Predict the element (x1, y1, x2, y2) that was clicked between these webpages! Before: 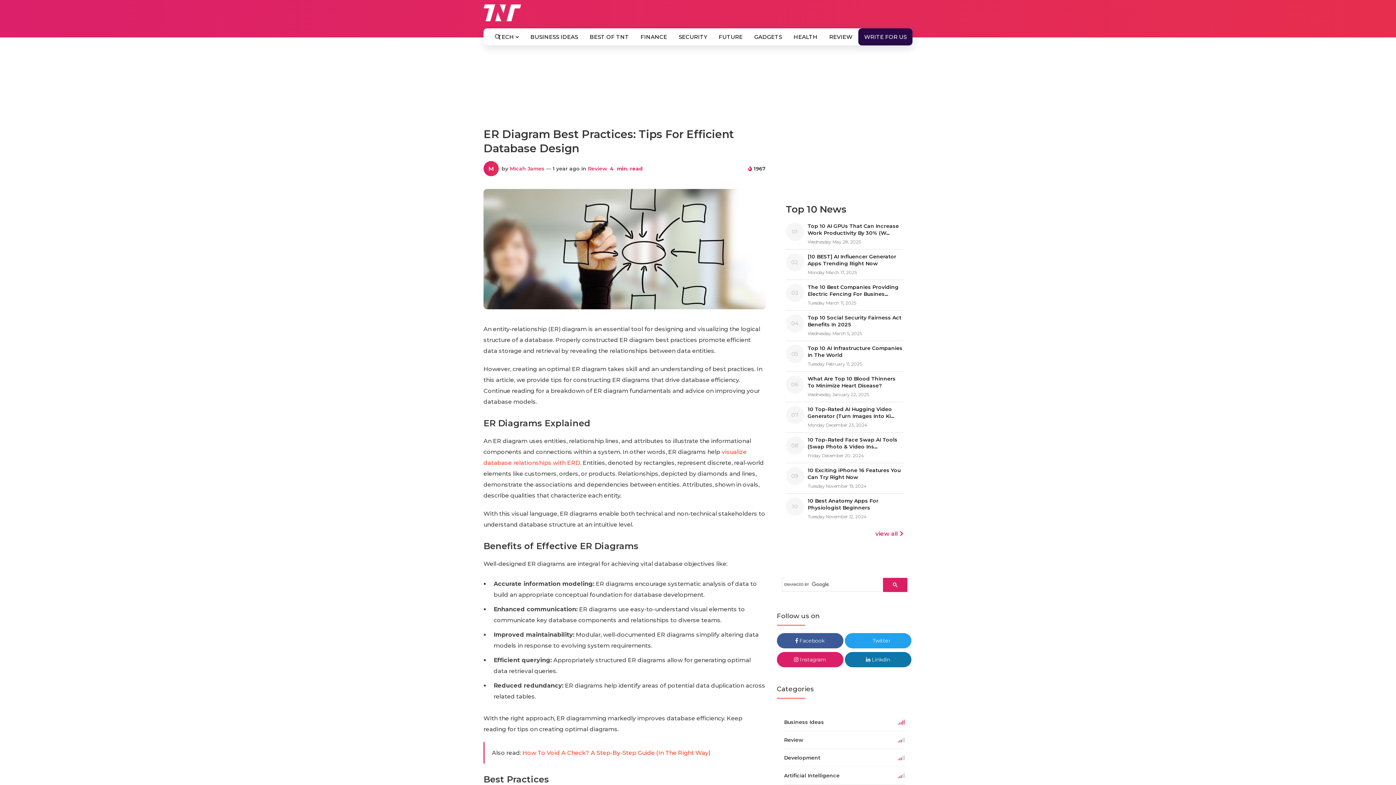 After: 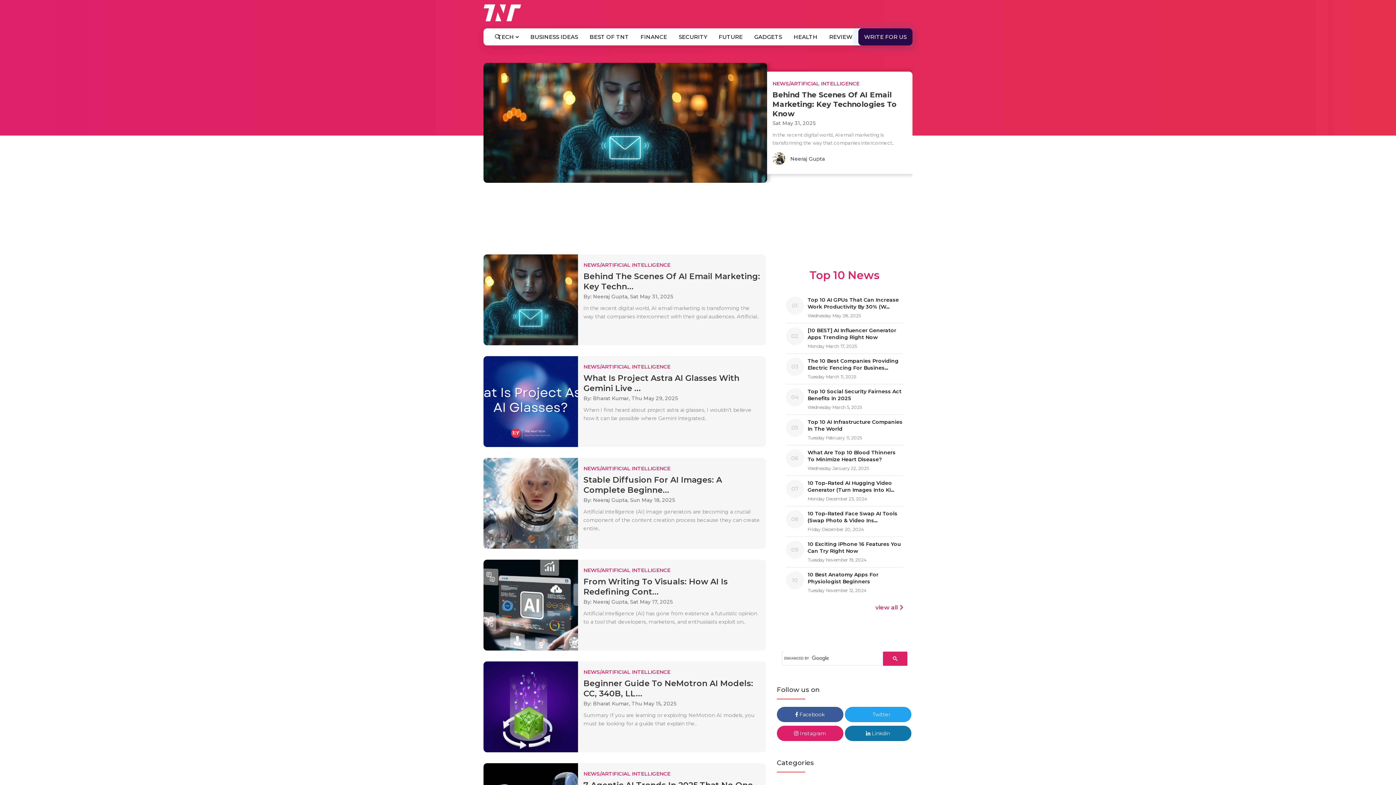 Action: label: Artificial Intelligence bbox: (784, 767, 905, 784)